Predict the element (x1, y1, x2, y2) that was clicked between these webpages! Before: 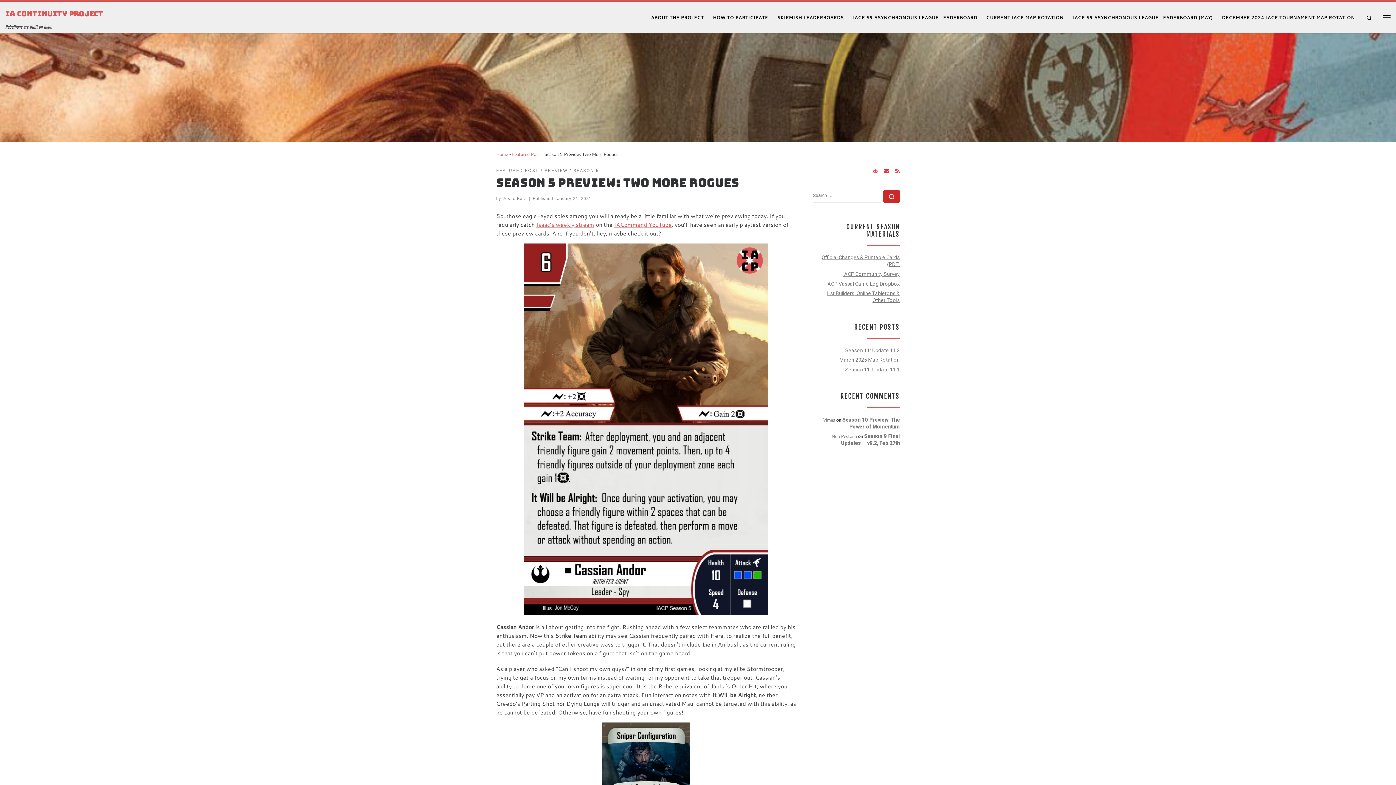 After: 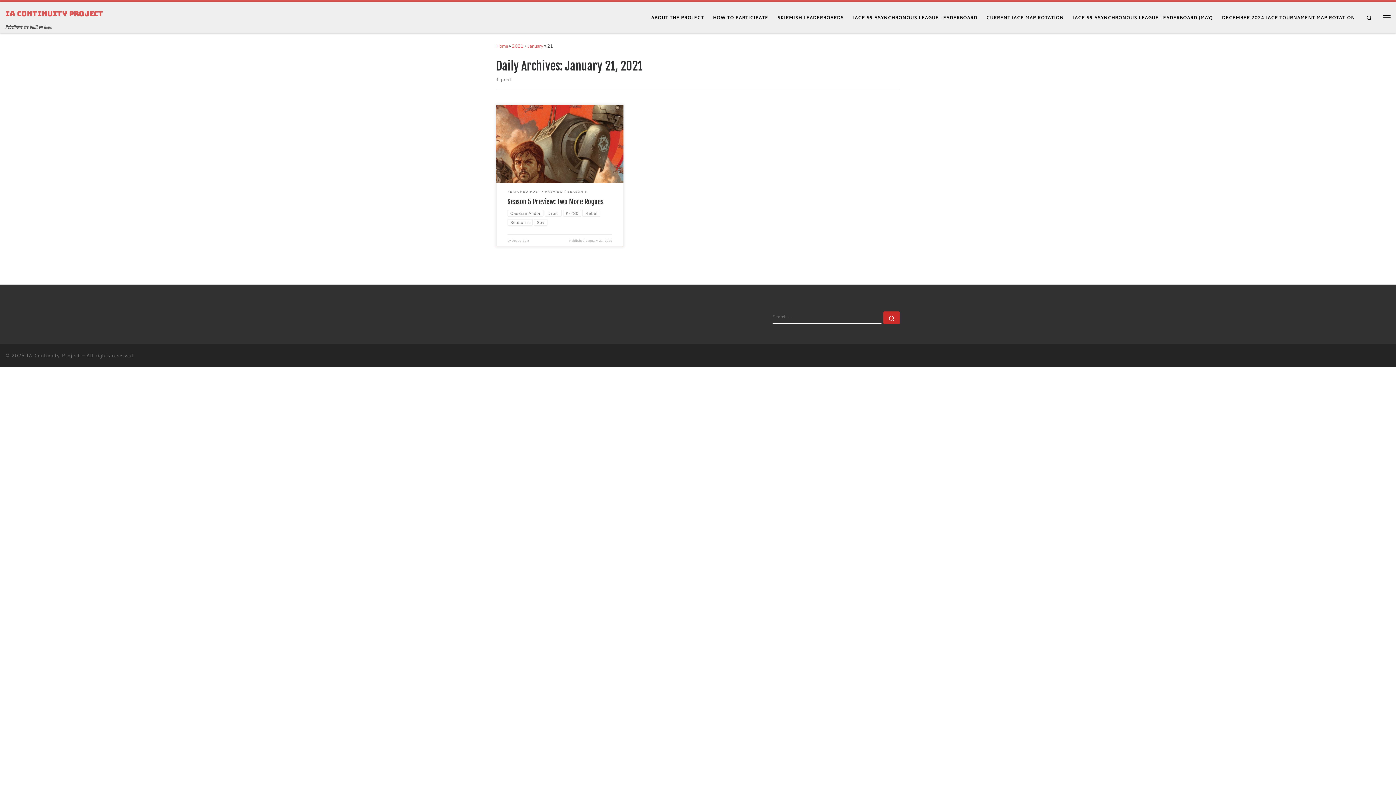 Action: label: January 21, 2021 bbox: (554, 196, 591, 200)